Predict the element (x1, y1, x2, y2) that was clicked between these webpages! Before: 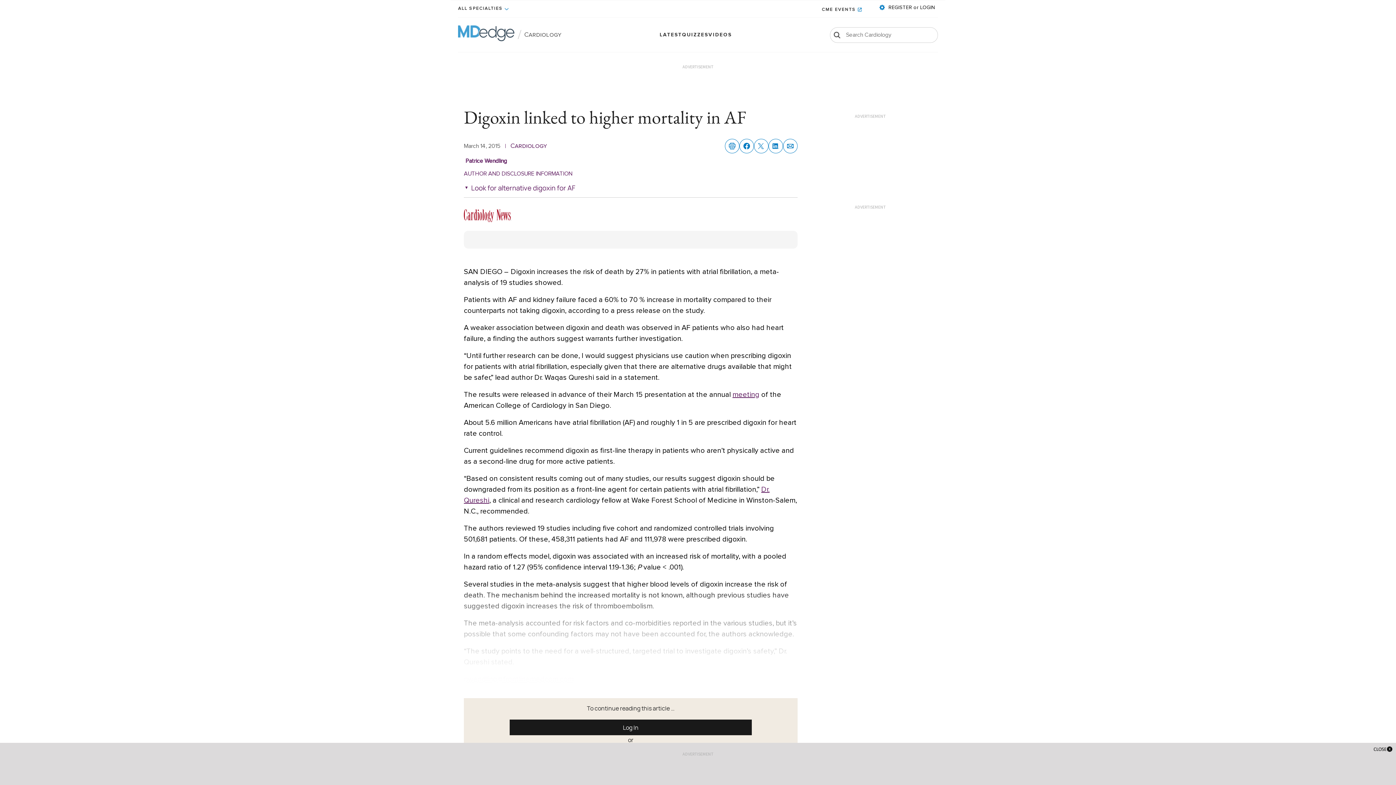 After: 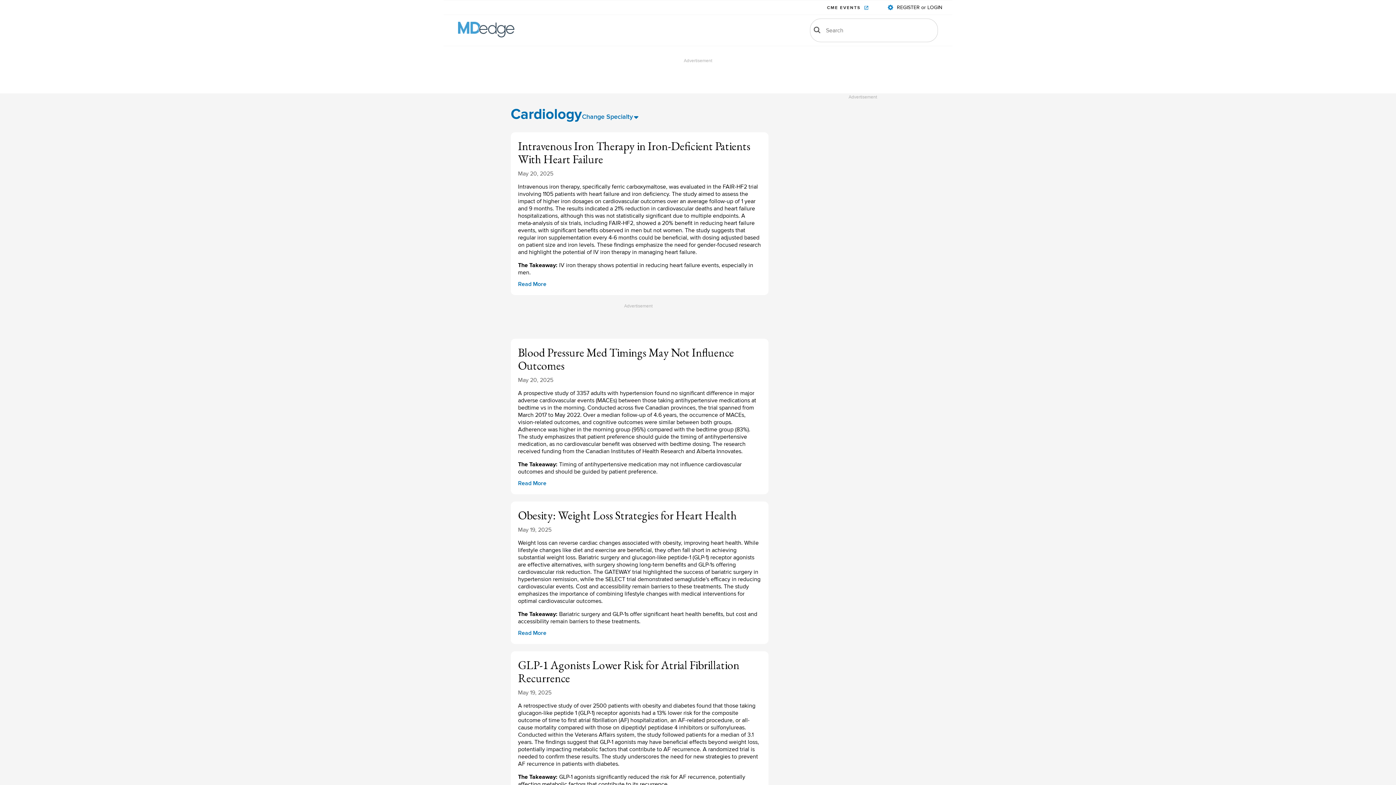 Action: bbox: (524, 31, 561, 38) label: Cardiology